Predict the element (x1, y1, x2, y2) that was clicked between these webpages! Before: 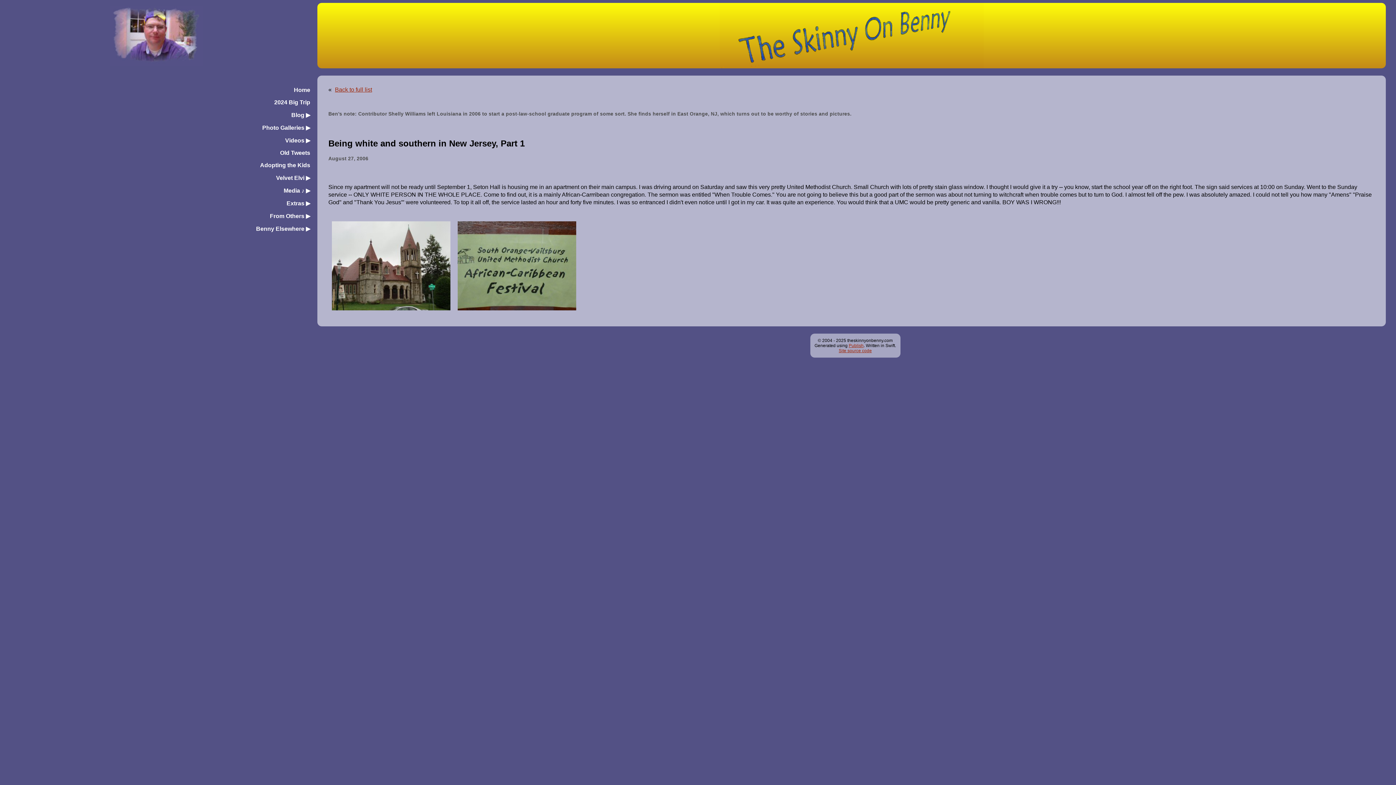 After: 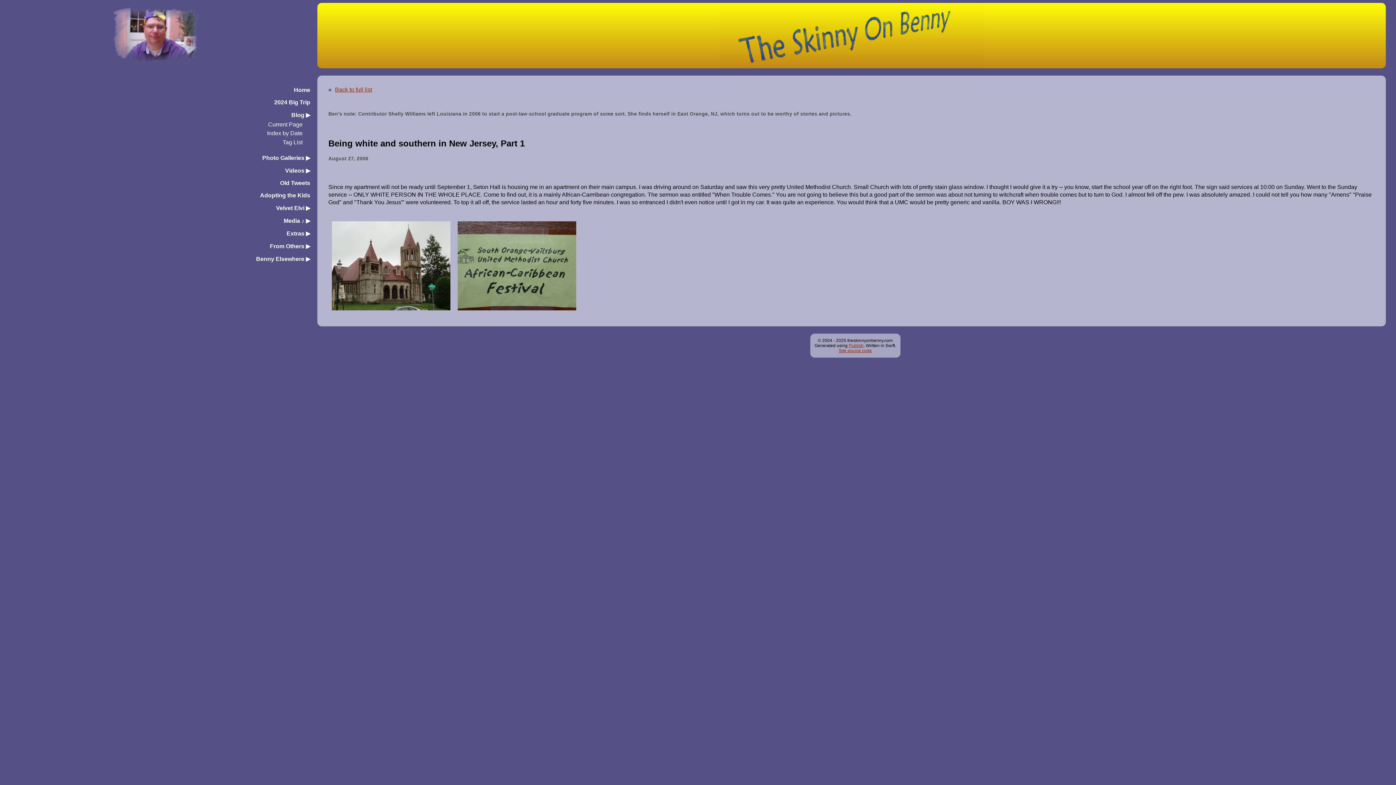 Action: bbox: (291, 112, 310, 118) label: Blog ▶︎